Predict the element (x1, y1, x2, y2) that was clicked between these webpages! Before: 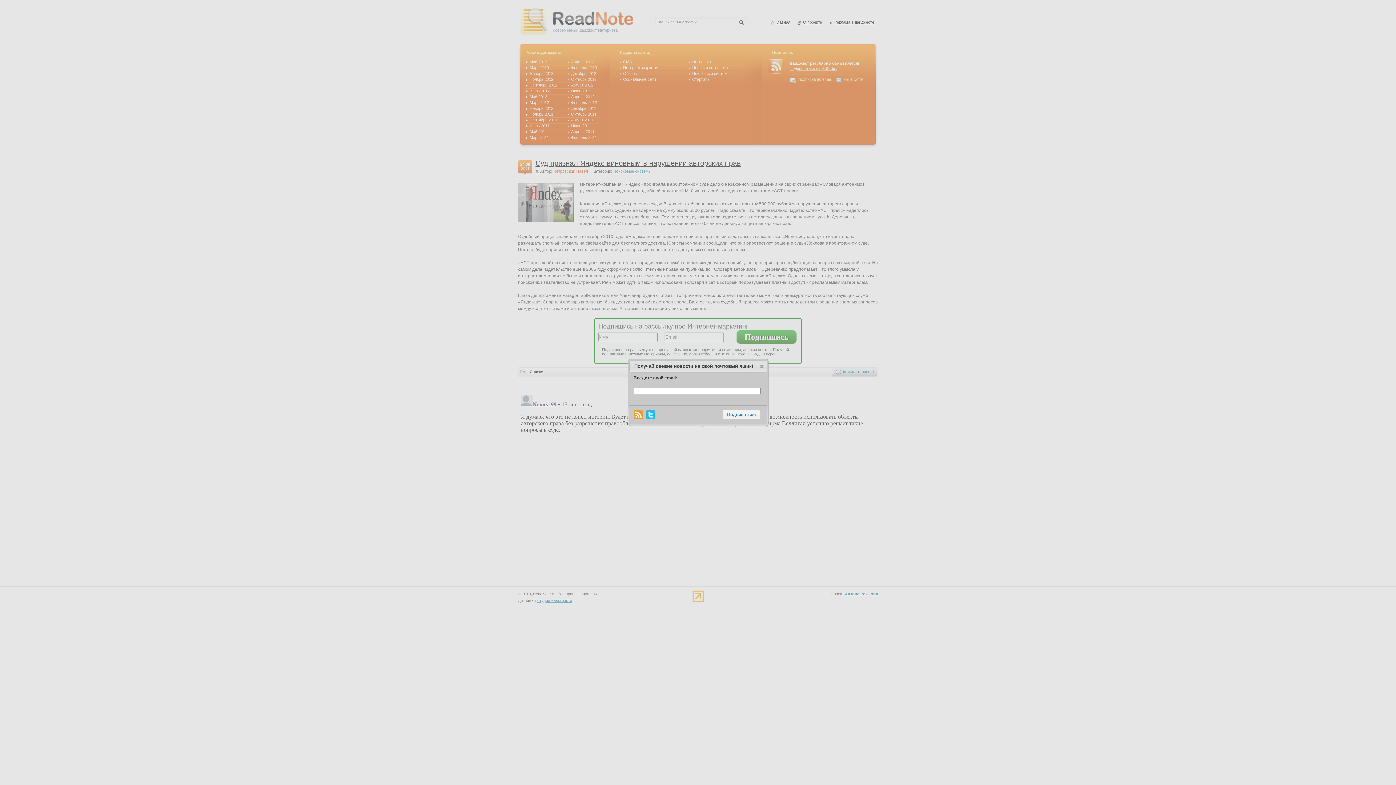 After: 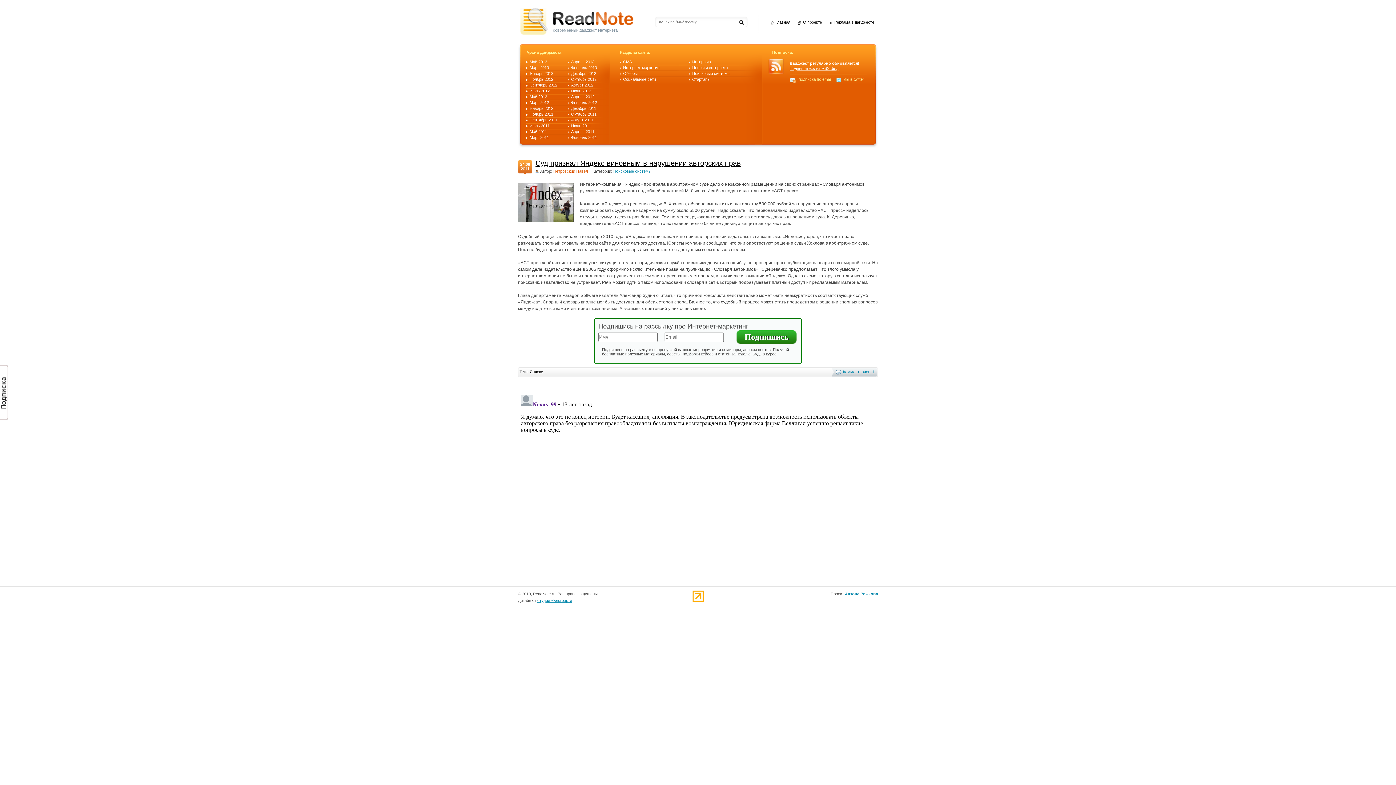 Action: bbox: (722, 409, 760, 419) label: Подписаться